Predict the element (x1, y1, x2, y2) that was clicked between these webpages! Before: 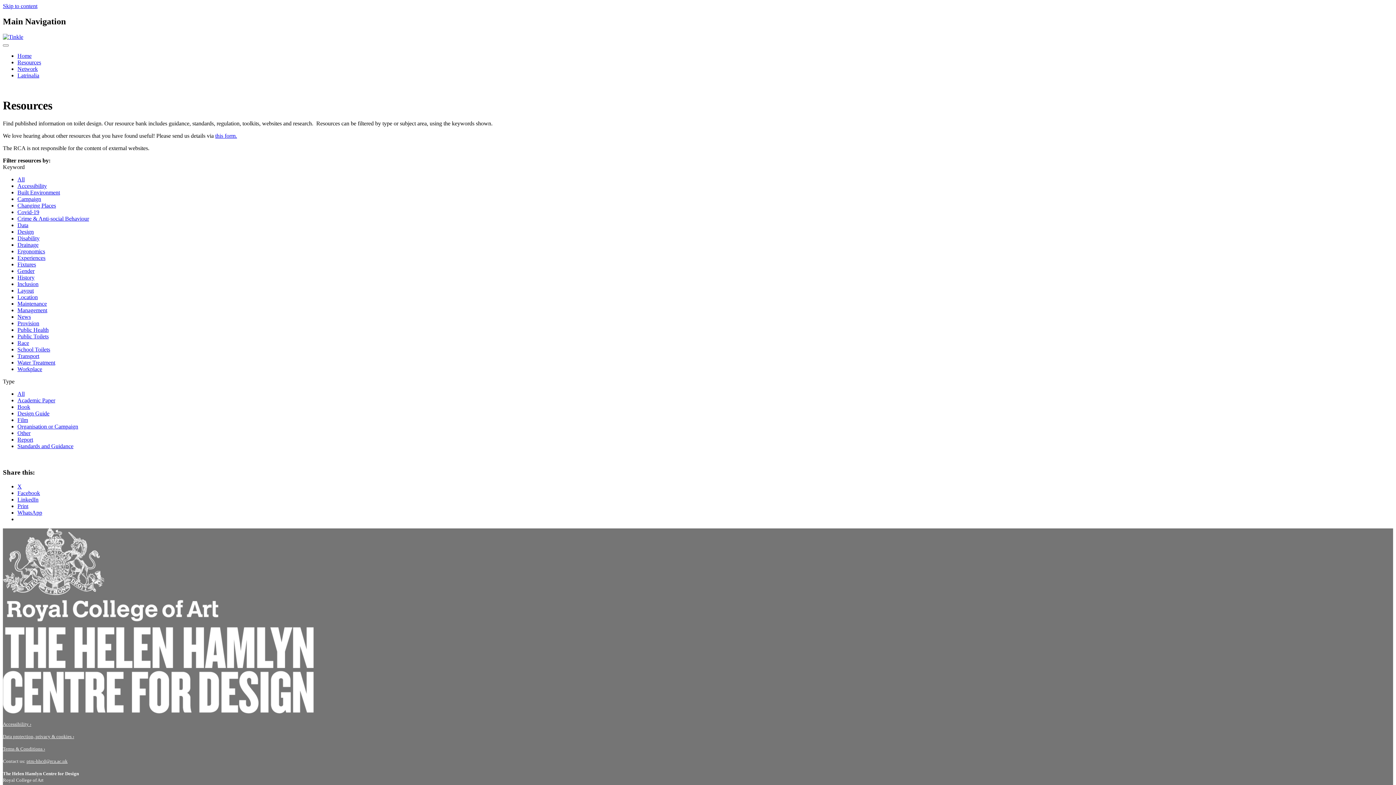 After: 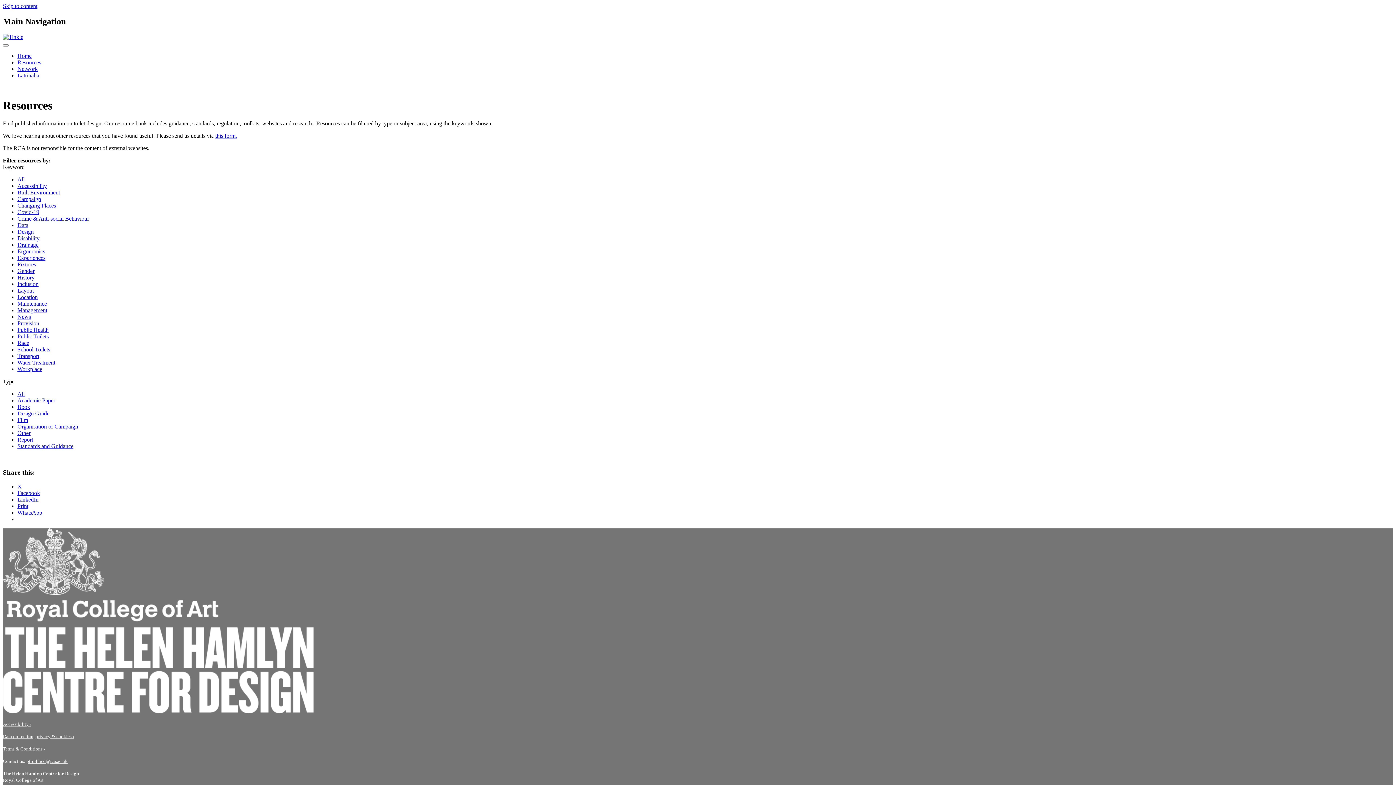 Action: label: Campaign bbox: (17, 195, 41, 202)